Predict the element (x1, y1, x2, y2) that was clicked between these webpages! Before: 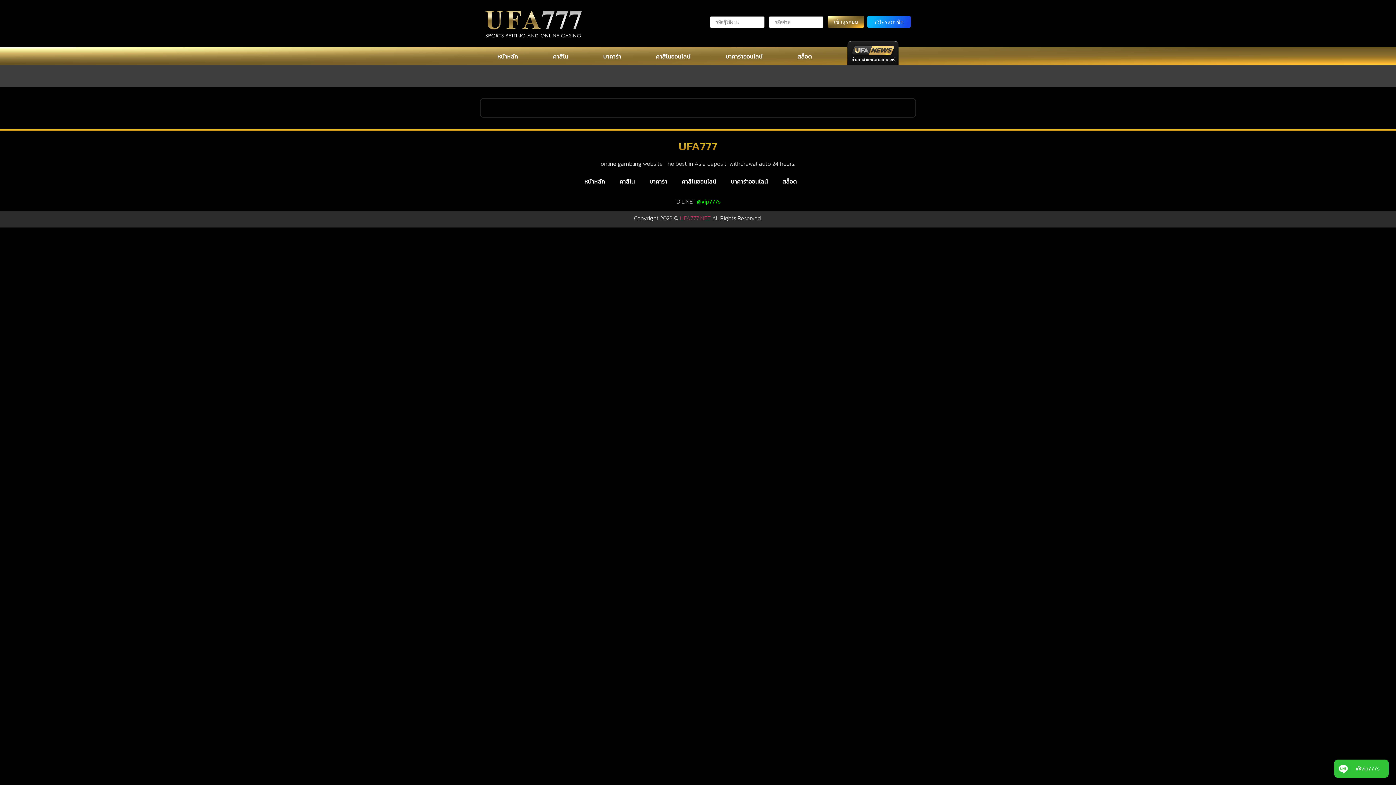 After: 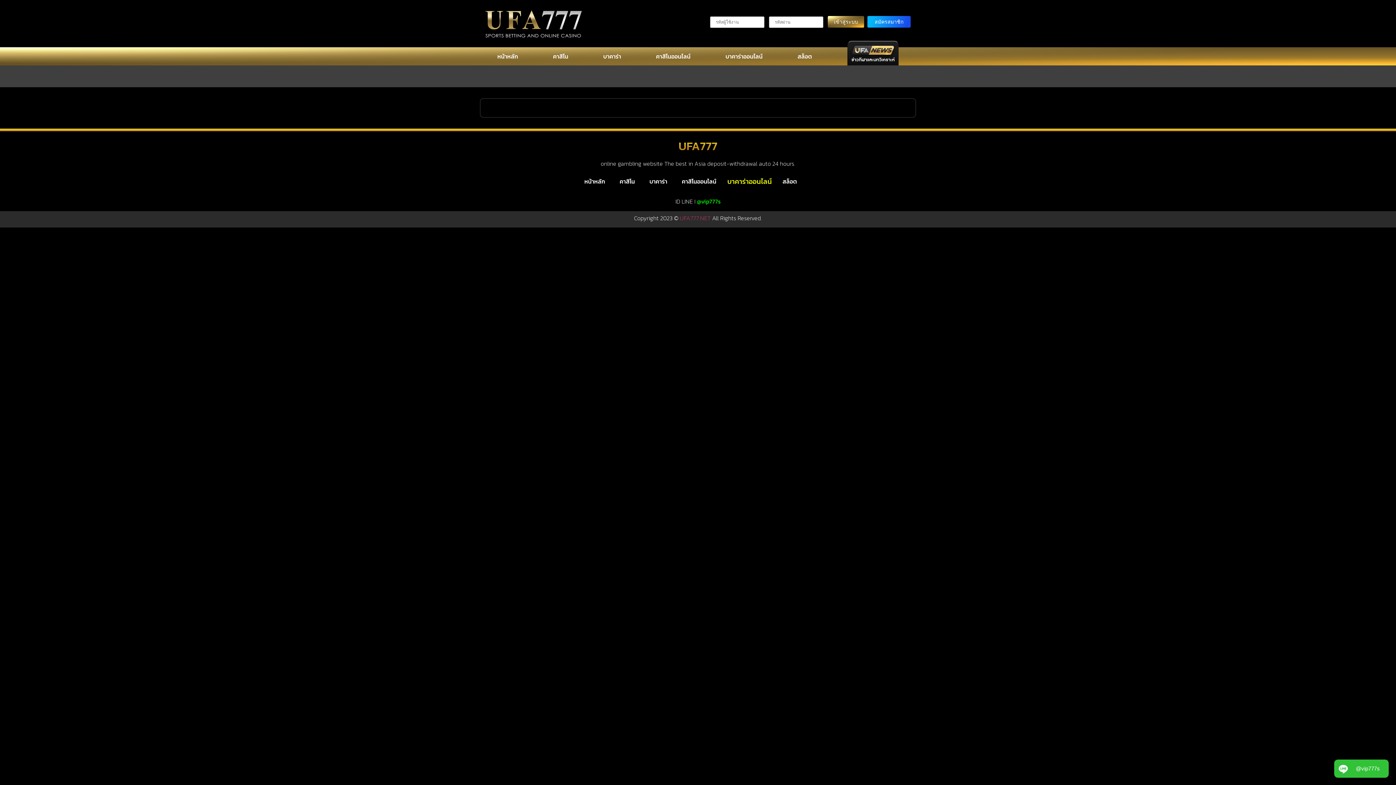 Action: bbox: (723, 173, 775, 189) label: บาคาร่าออนไลน์